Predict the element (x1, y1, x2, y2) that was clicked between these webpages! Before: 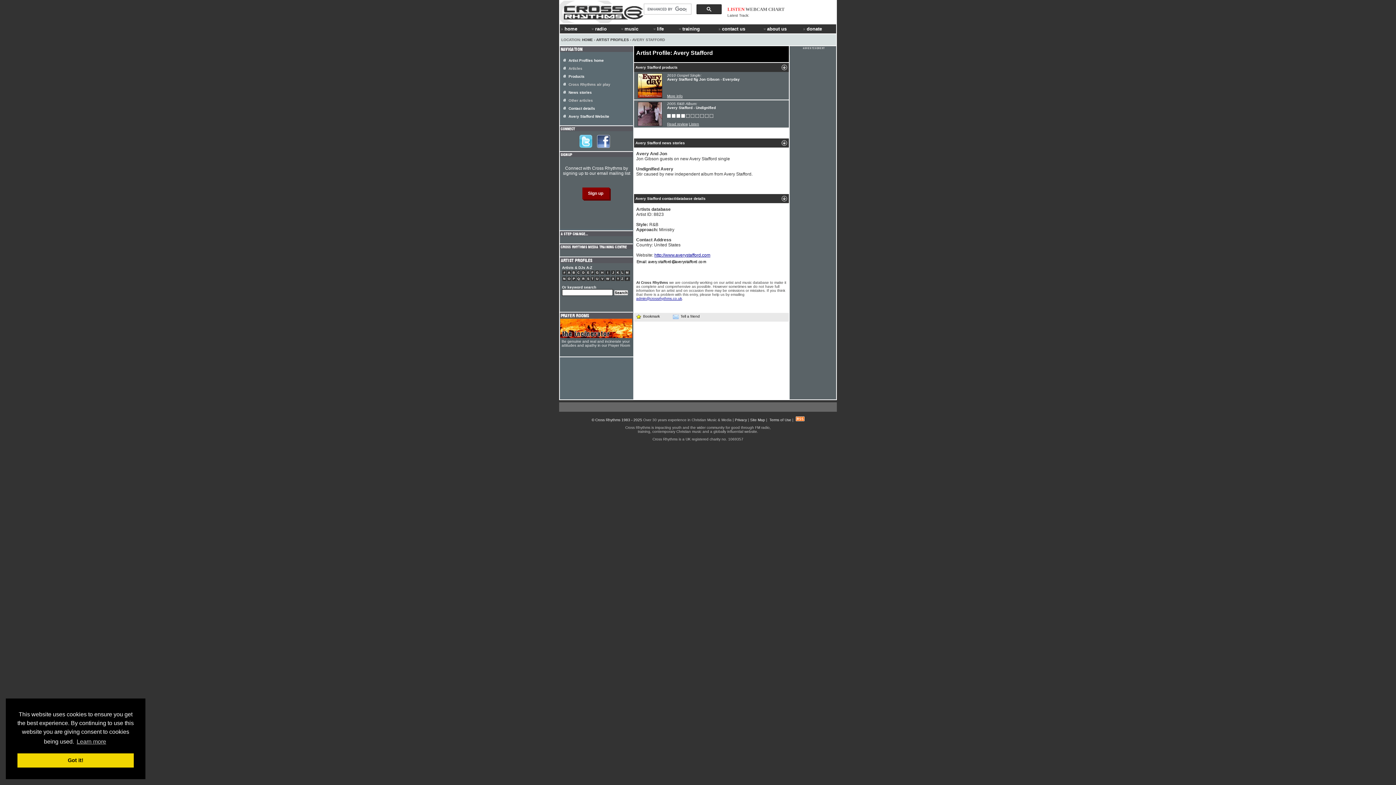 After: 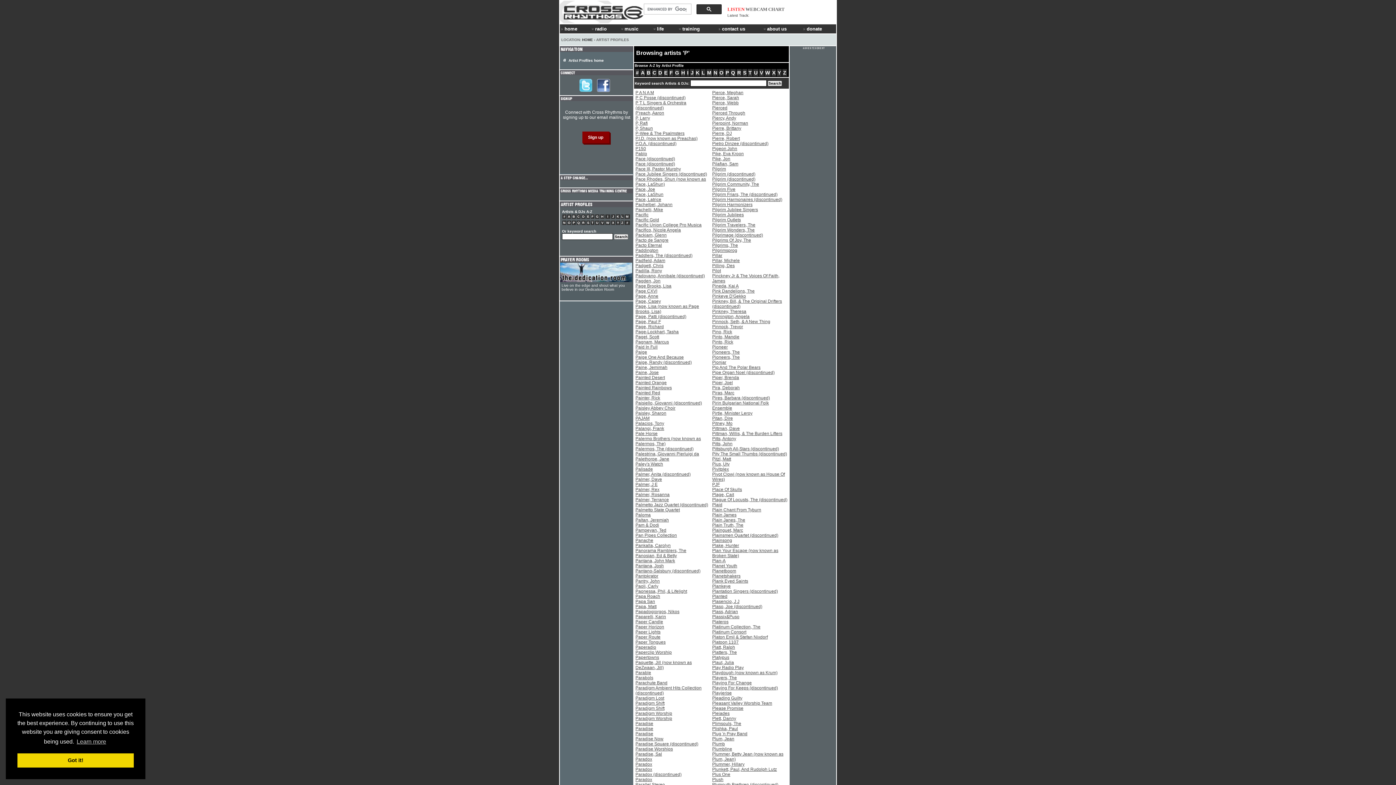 Action: label: P bbox: (571, 276, 576, 281)